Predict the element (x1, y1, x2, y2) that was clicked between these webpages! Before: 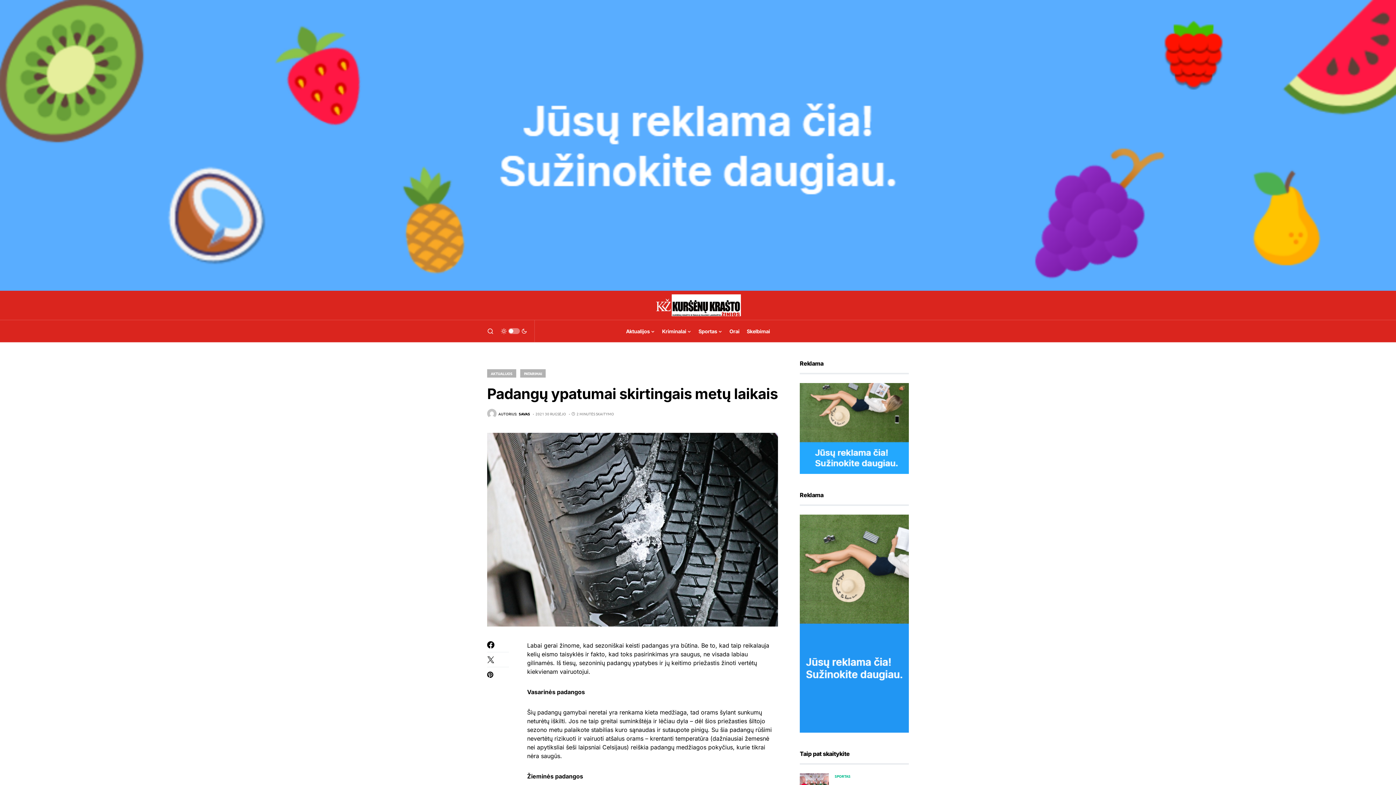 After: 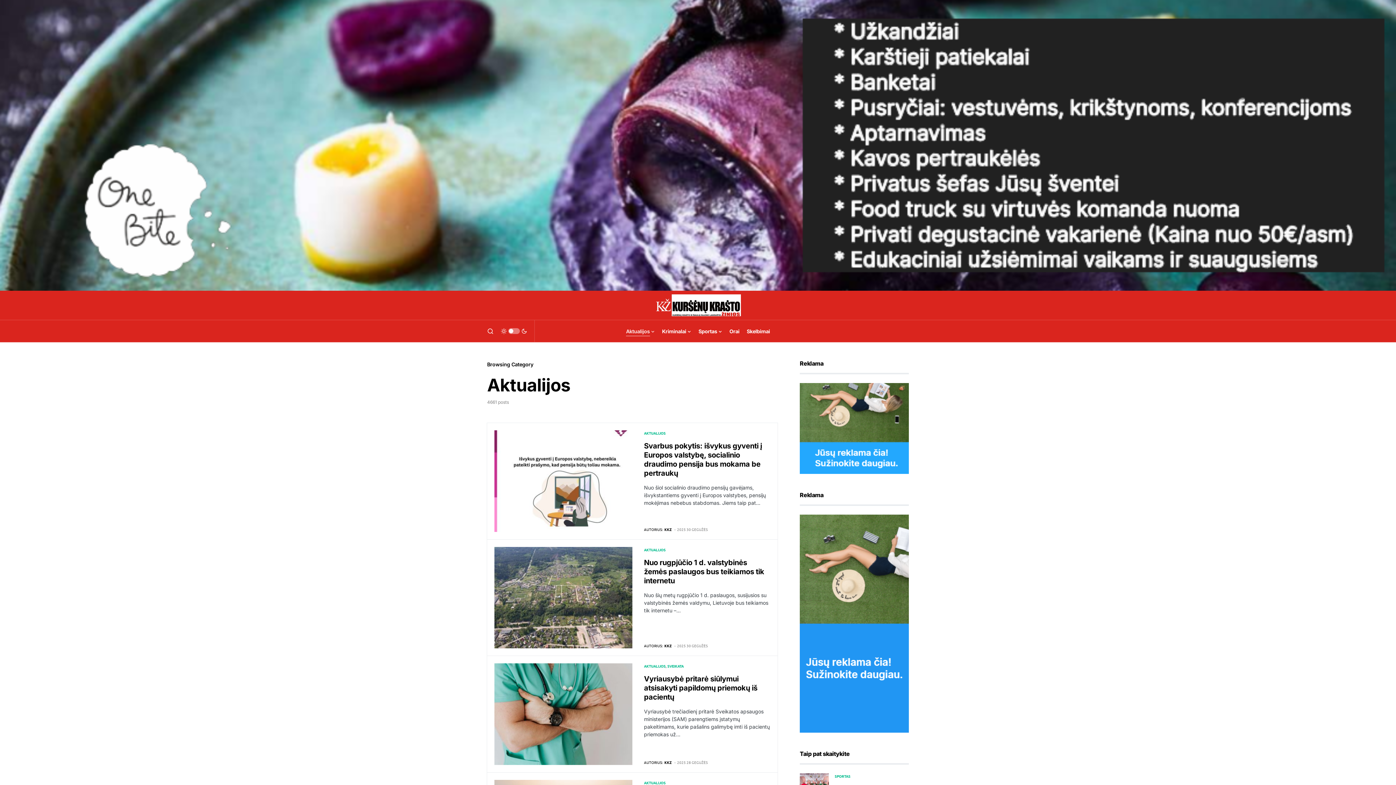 Action: label: AKTUALIJOS bbox: (487, 369, 516, 377)